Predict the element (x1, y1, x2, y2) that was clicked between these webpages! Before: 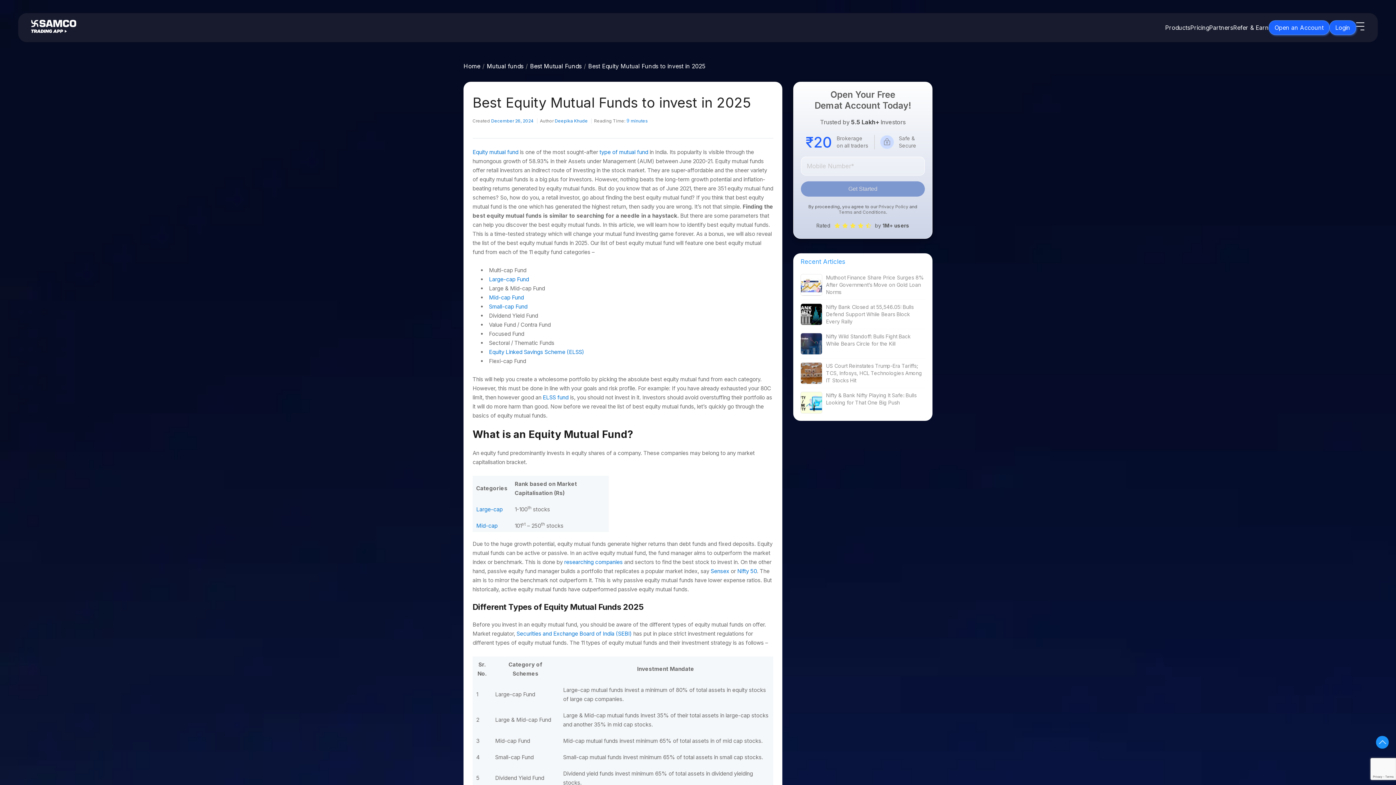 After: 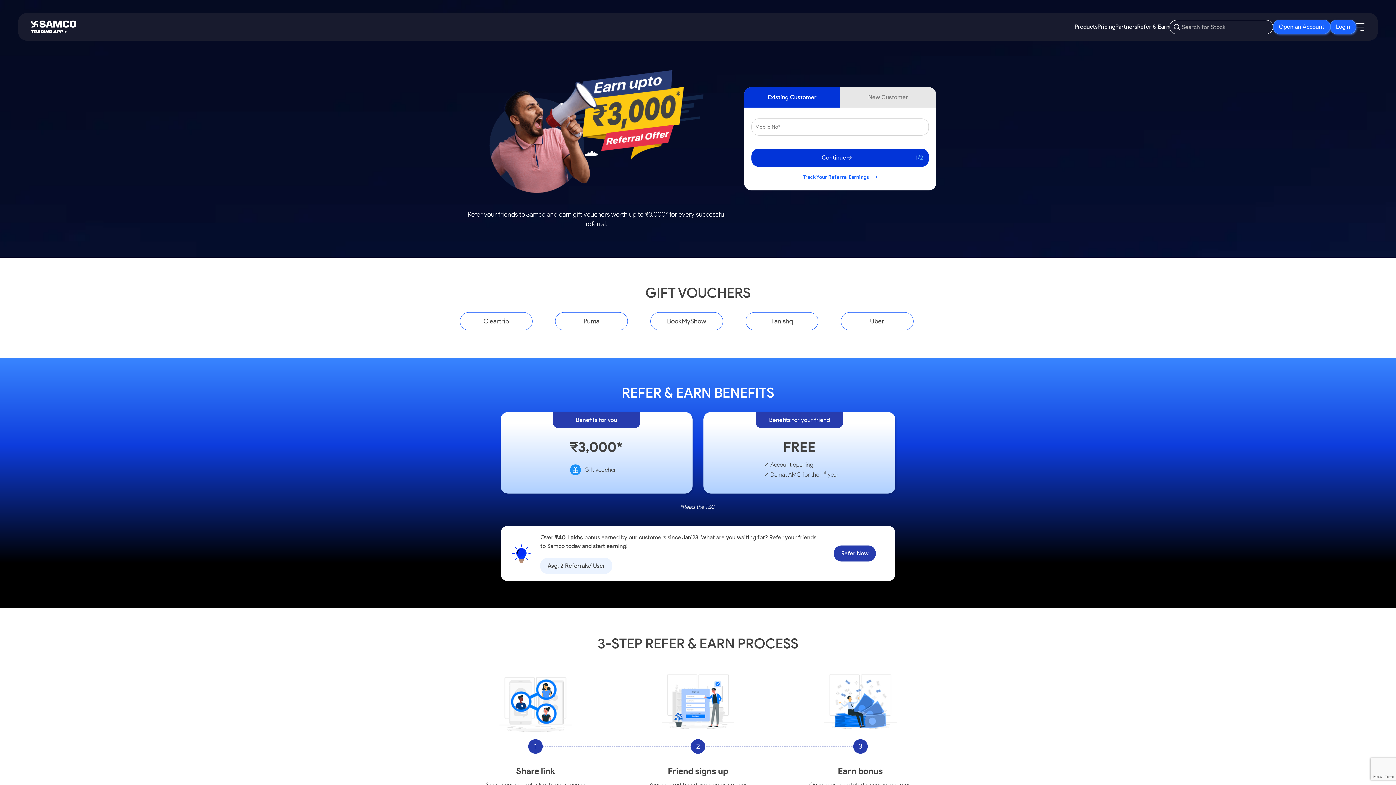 Action: bbox: (1233, 23, 1269, 31) label: Refer & Earn